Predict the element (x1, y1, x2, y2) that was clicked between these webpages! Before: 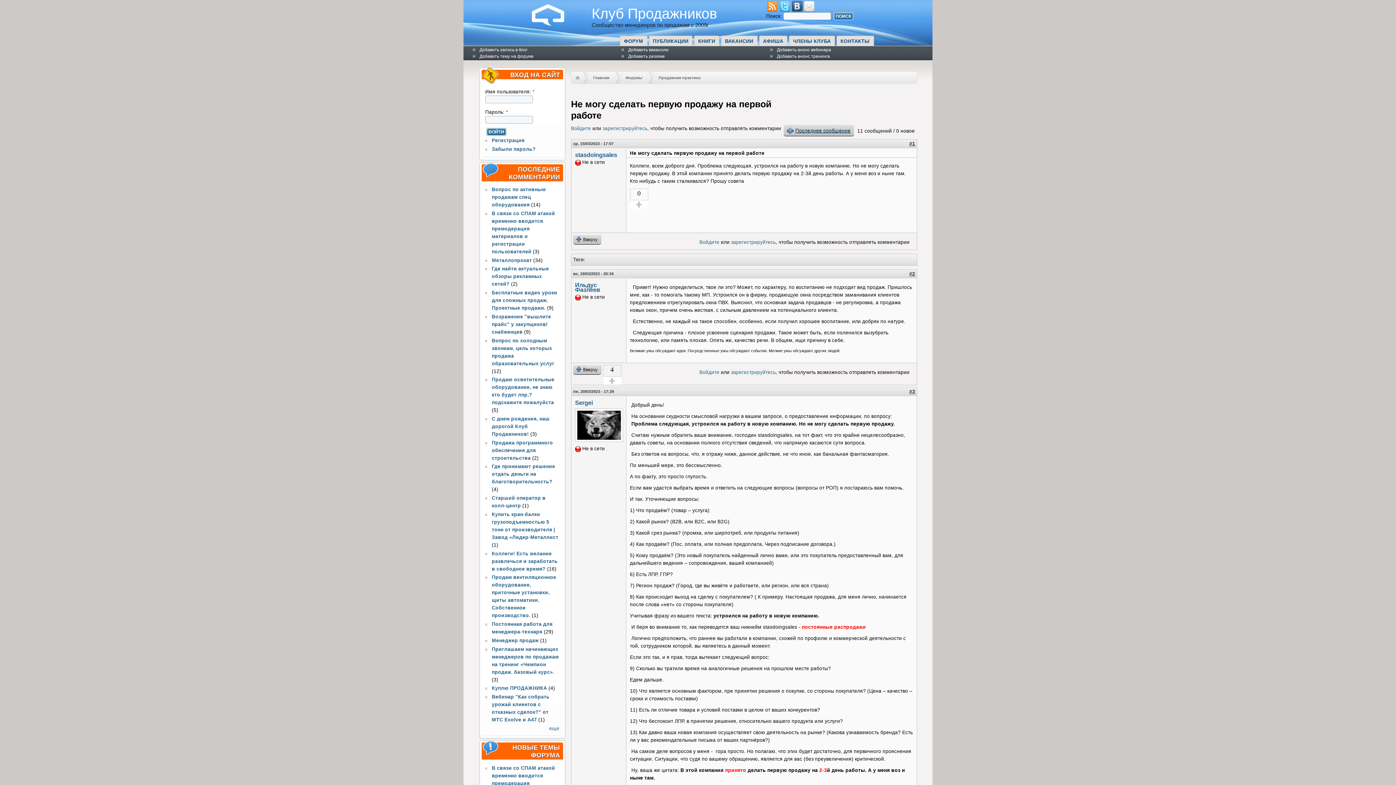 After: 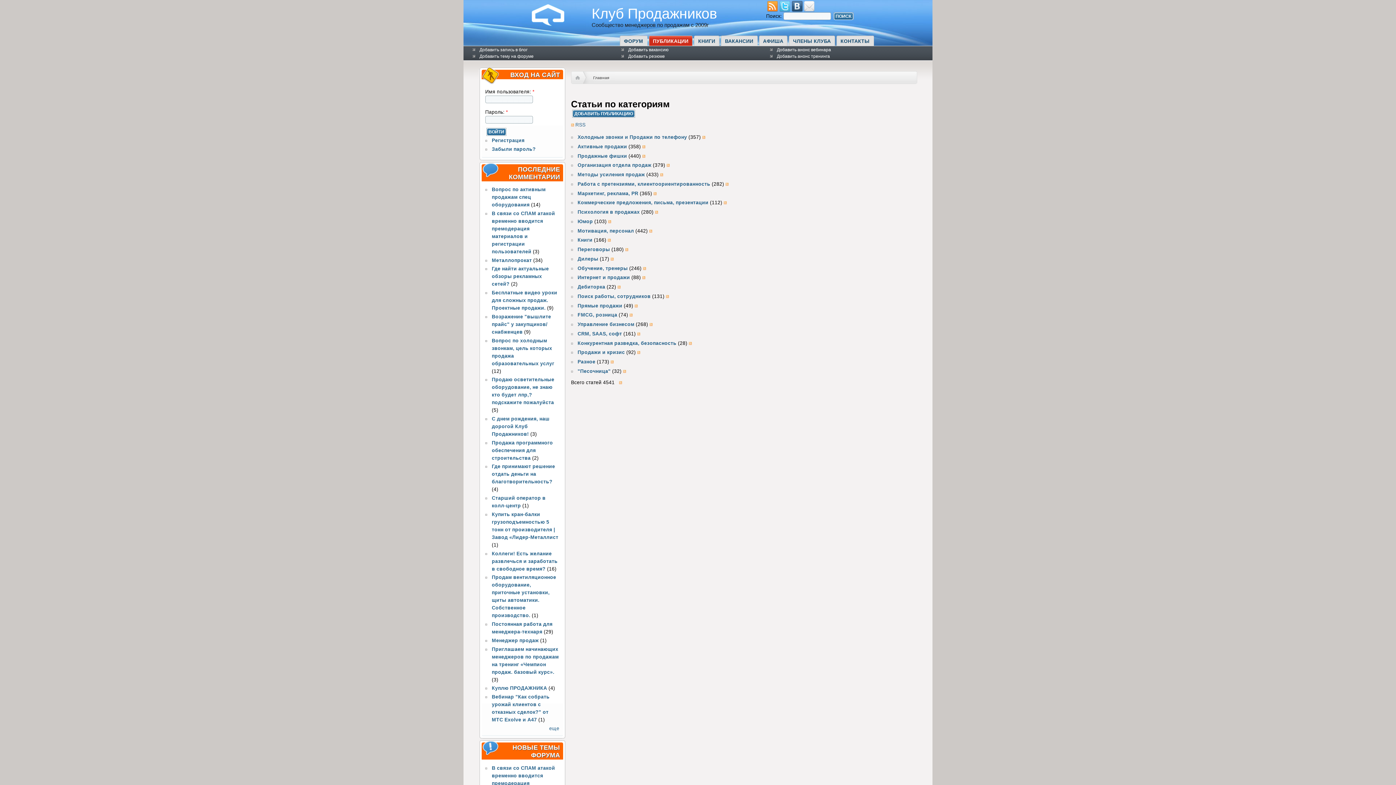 Action: label: ПУБЛИКАЦИИ bbox: (653, 35, 692, 45)